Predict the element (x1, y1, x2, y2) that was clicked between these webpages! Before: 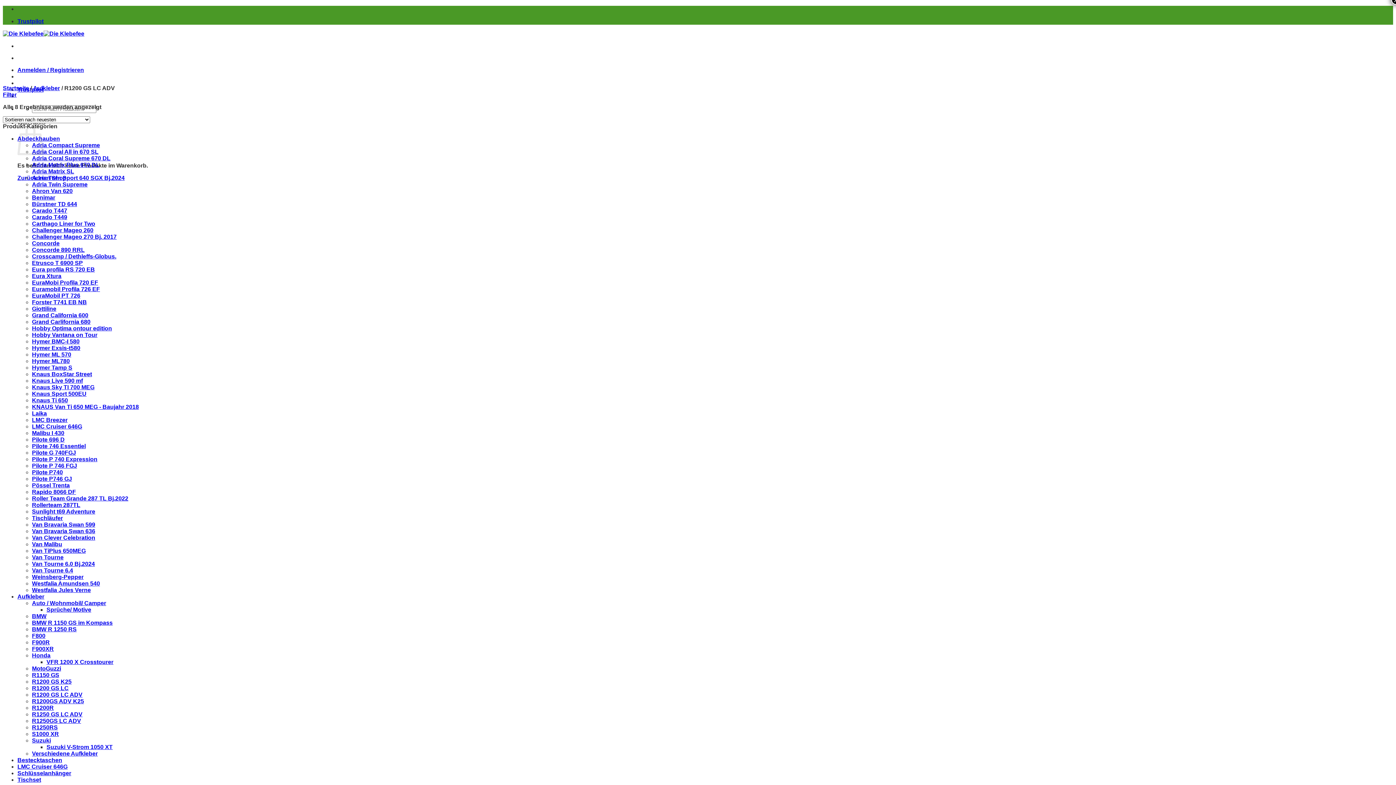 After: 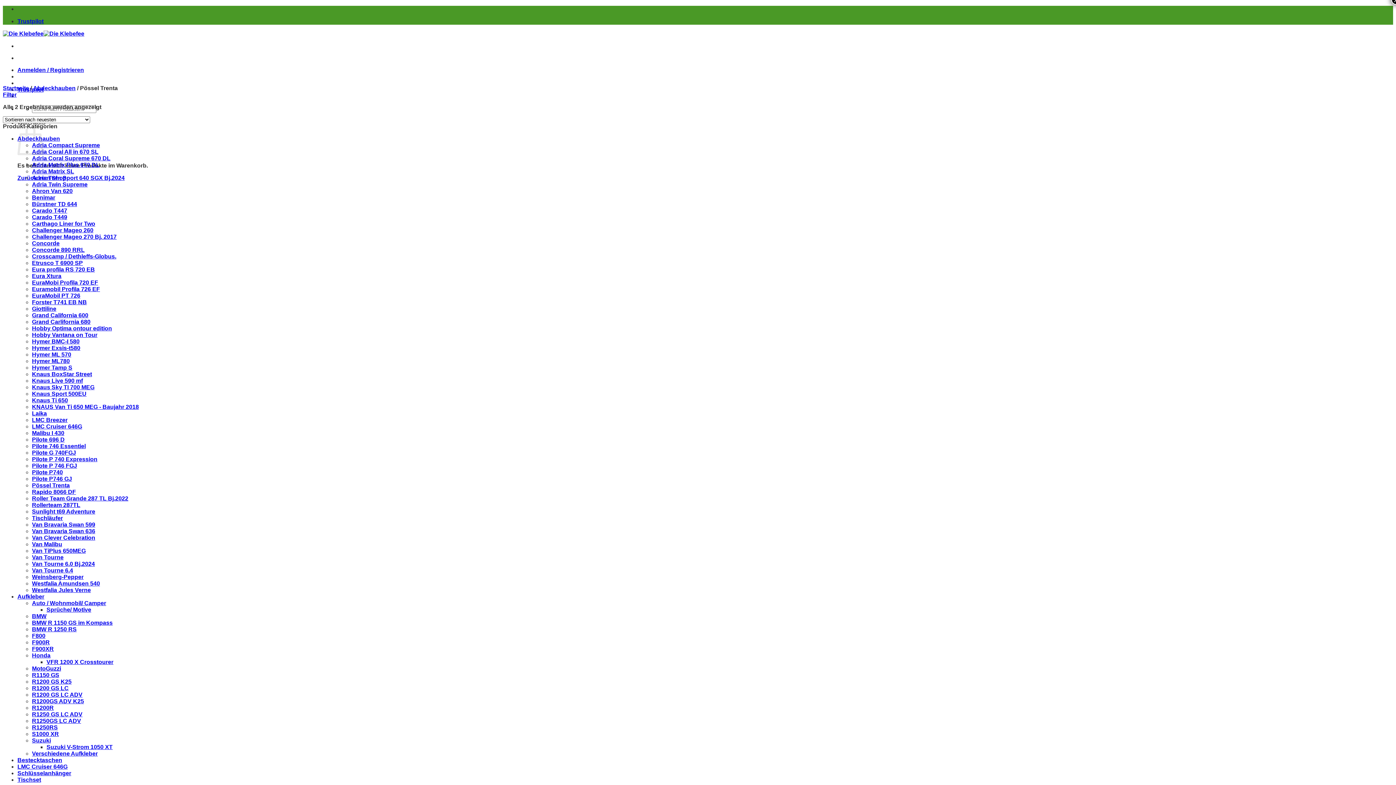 Action: bbox: (32, 482, 69, 488) label: Pössel Trenta